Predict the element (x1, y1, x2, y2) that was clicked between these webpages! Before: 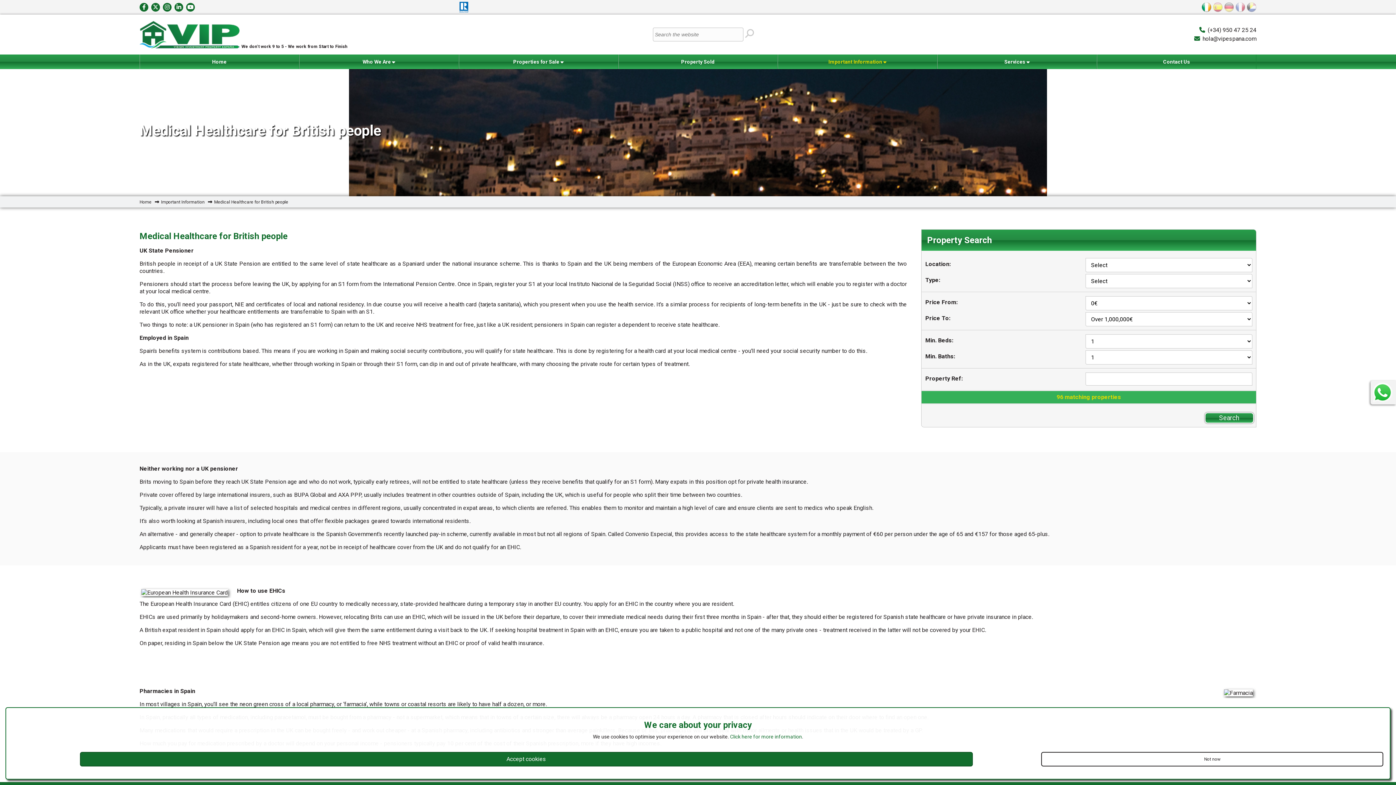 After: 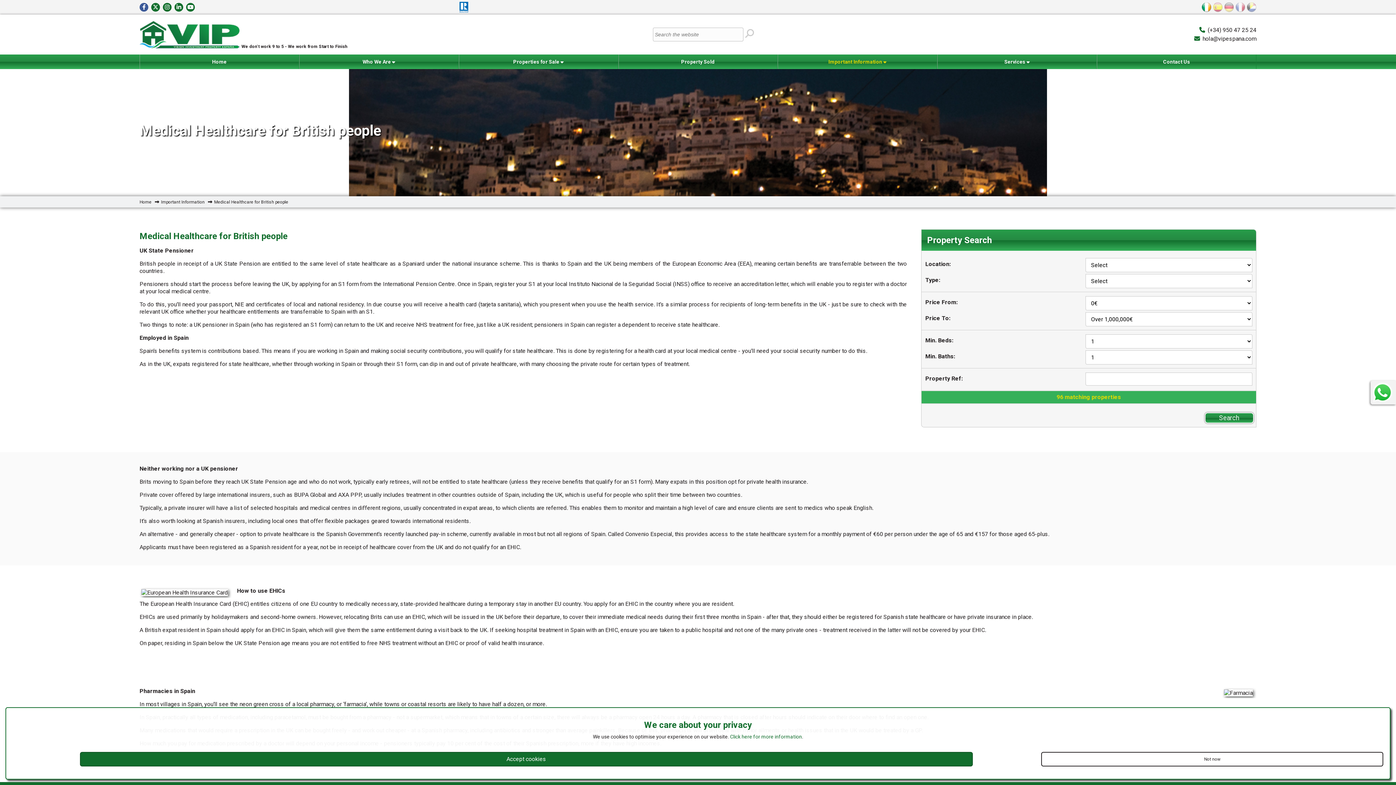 Action: bbox: (139, 2, 148, 11)